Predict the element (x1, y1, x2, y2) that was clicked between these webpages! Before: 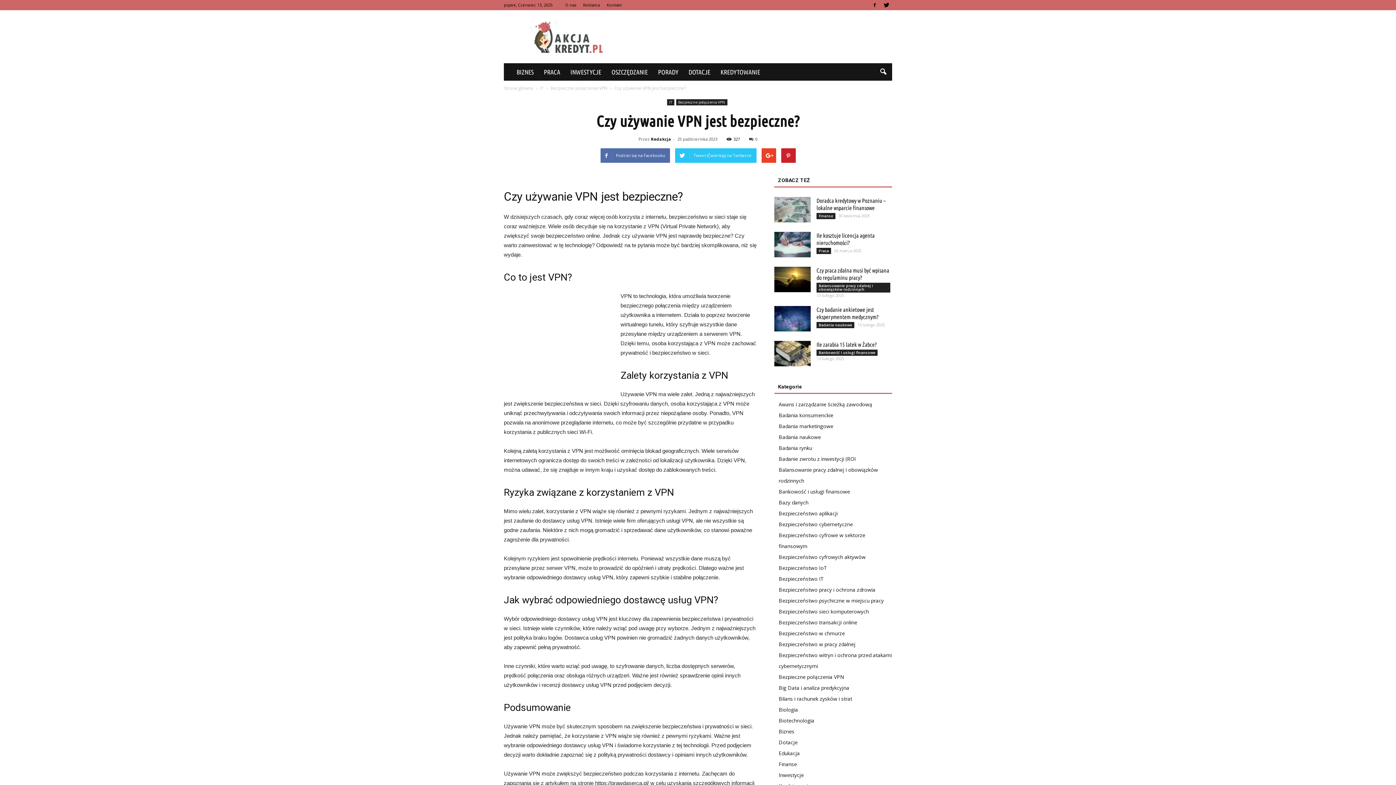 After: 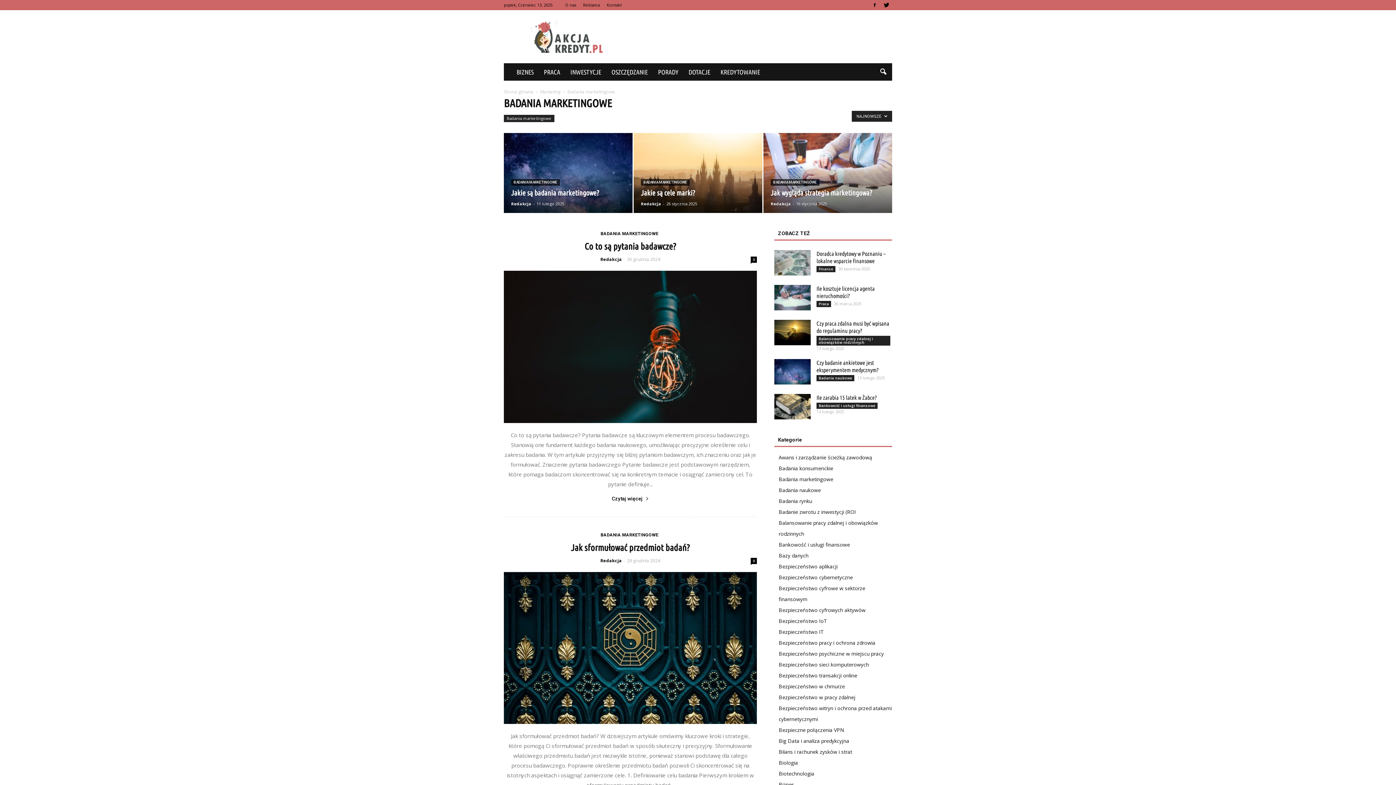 Action: label: Badania marketingowe bbox: (778, 422, 833, 429)